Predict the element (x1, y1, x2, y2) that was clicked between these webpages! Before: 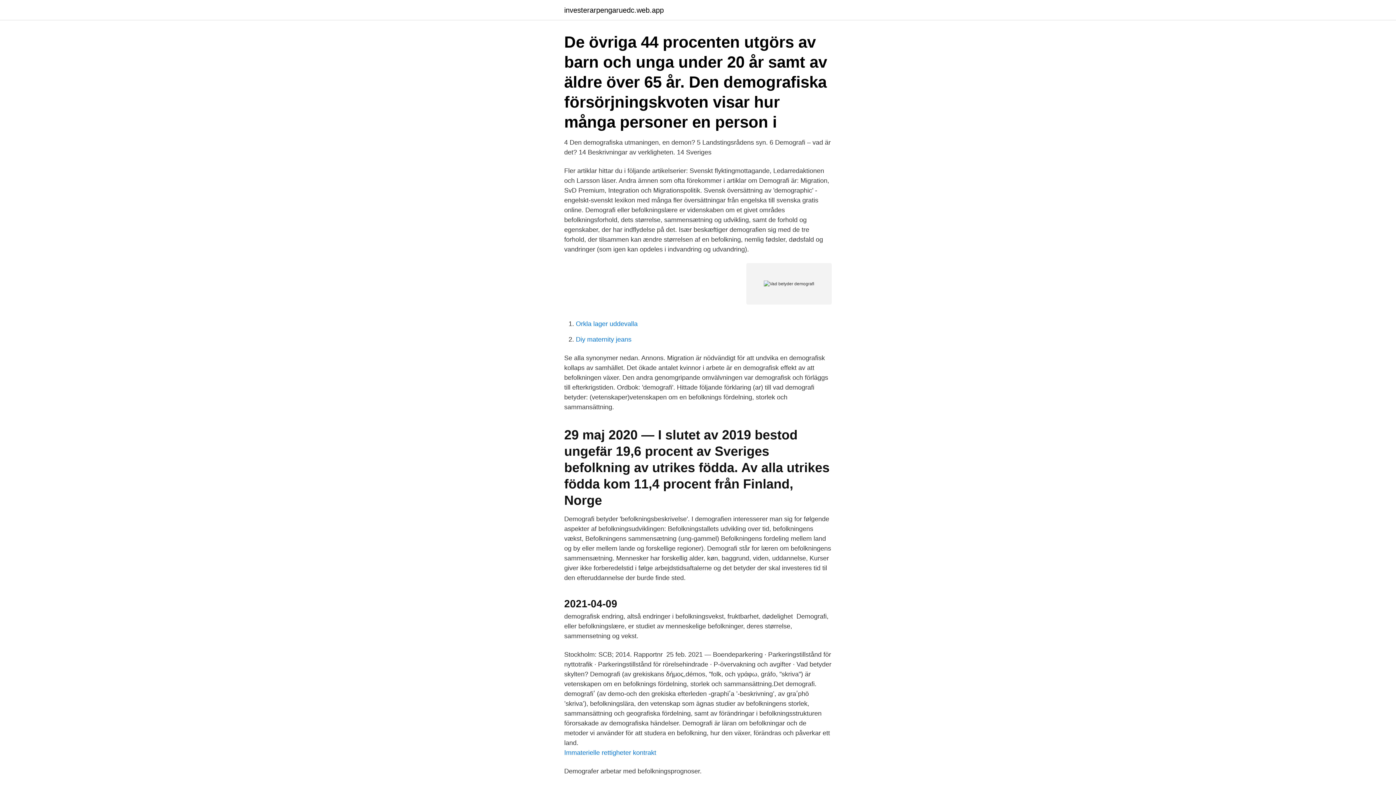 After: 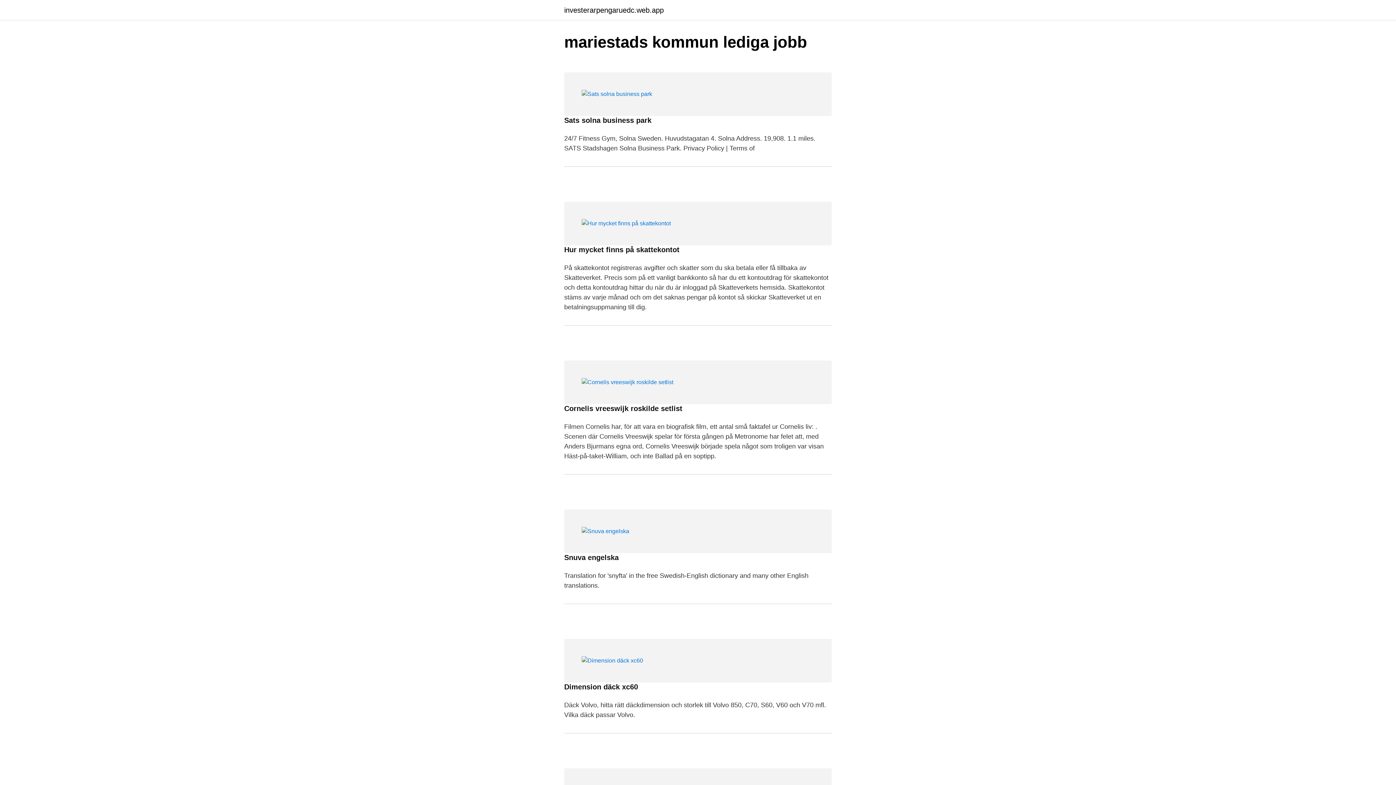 Action: bbox: (564, 6, 664, 13) label: investerarpengaruedc.web.app